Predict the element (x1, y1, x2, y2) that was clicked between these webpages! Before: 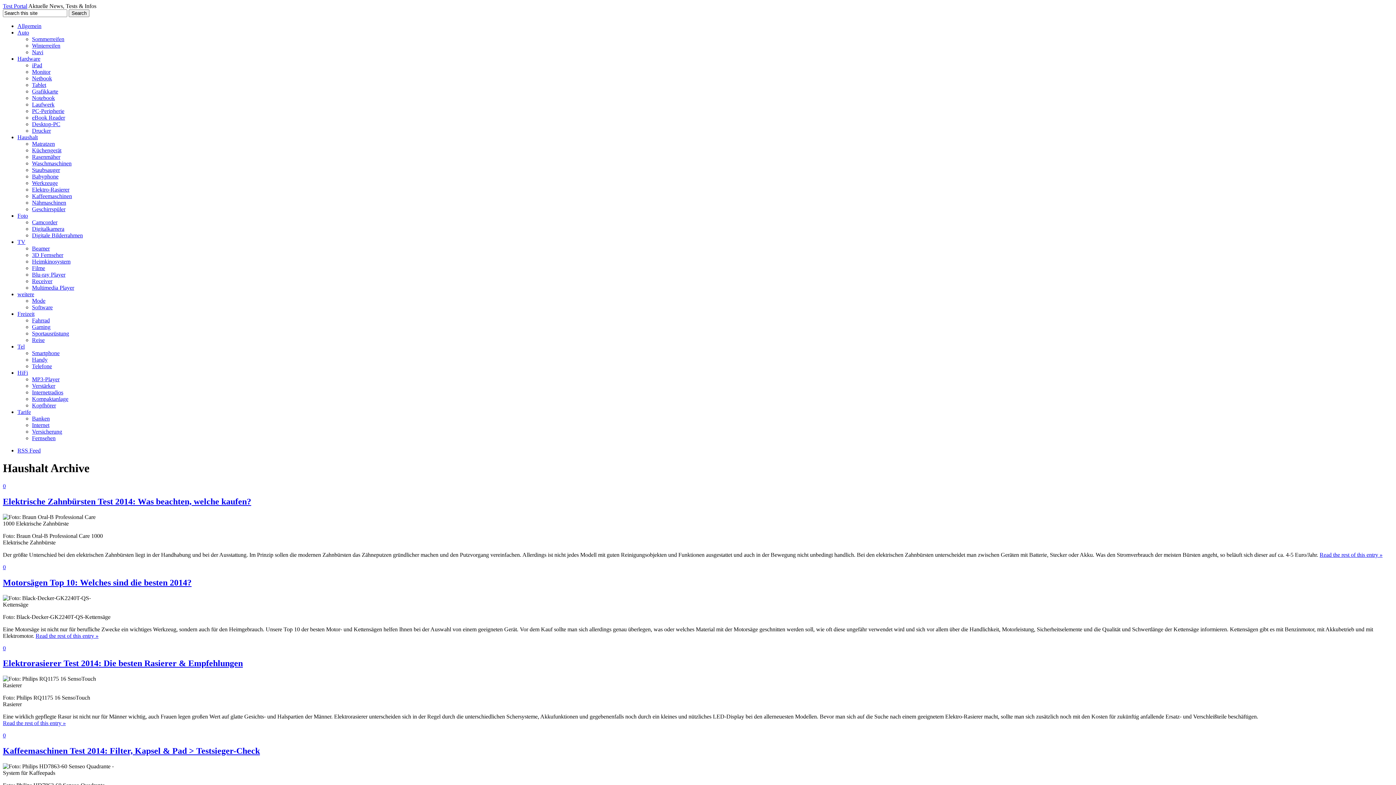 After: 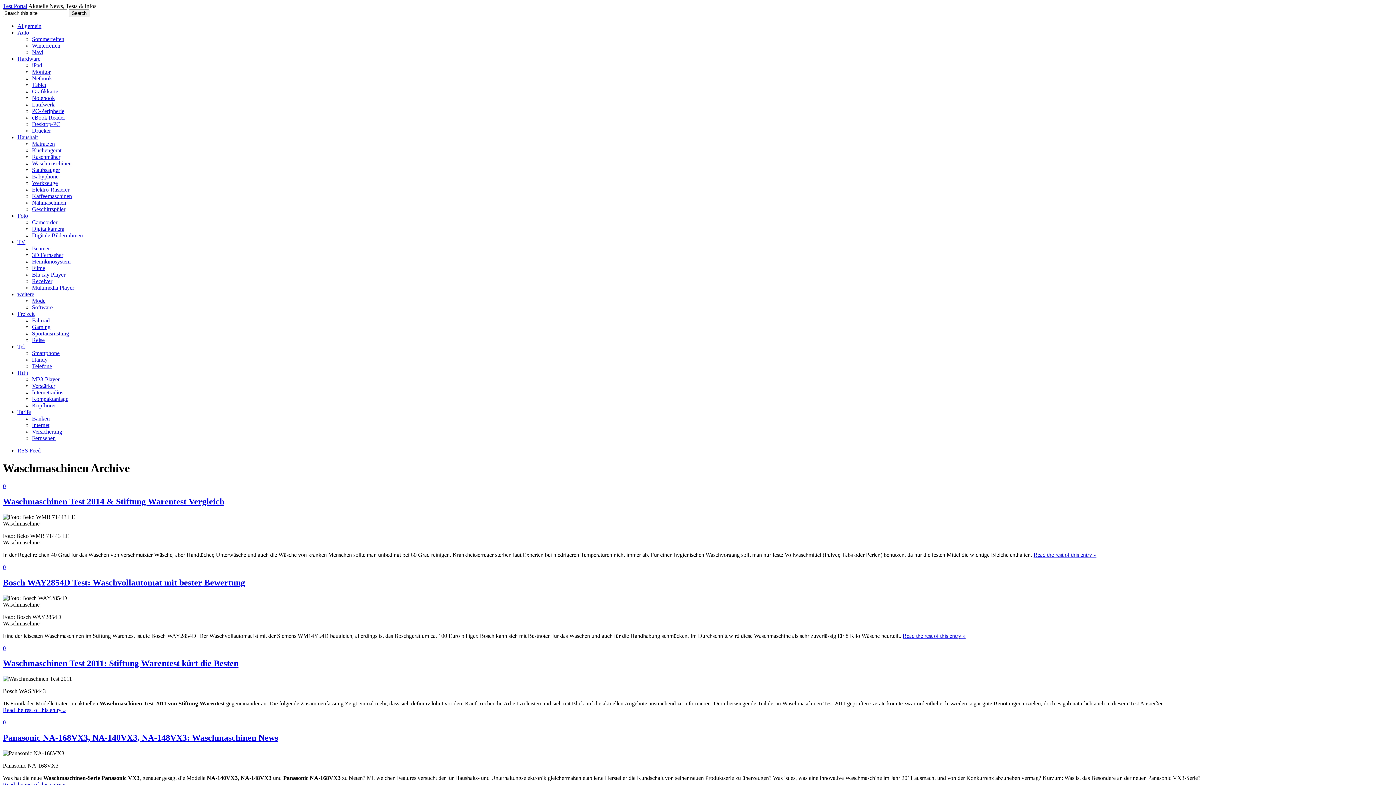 Action: bbox: (32, 160, 71, 166) label: Waschmaschinen